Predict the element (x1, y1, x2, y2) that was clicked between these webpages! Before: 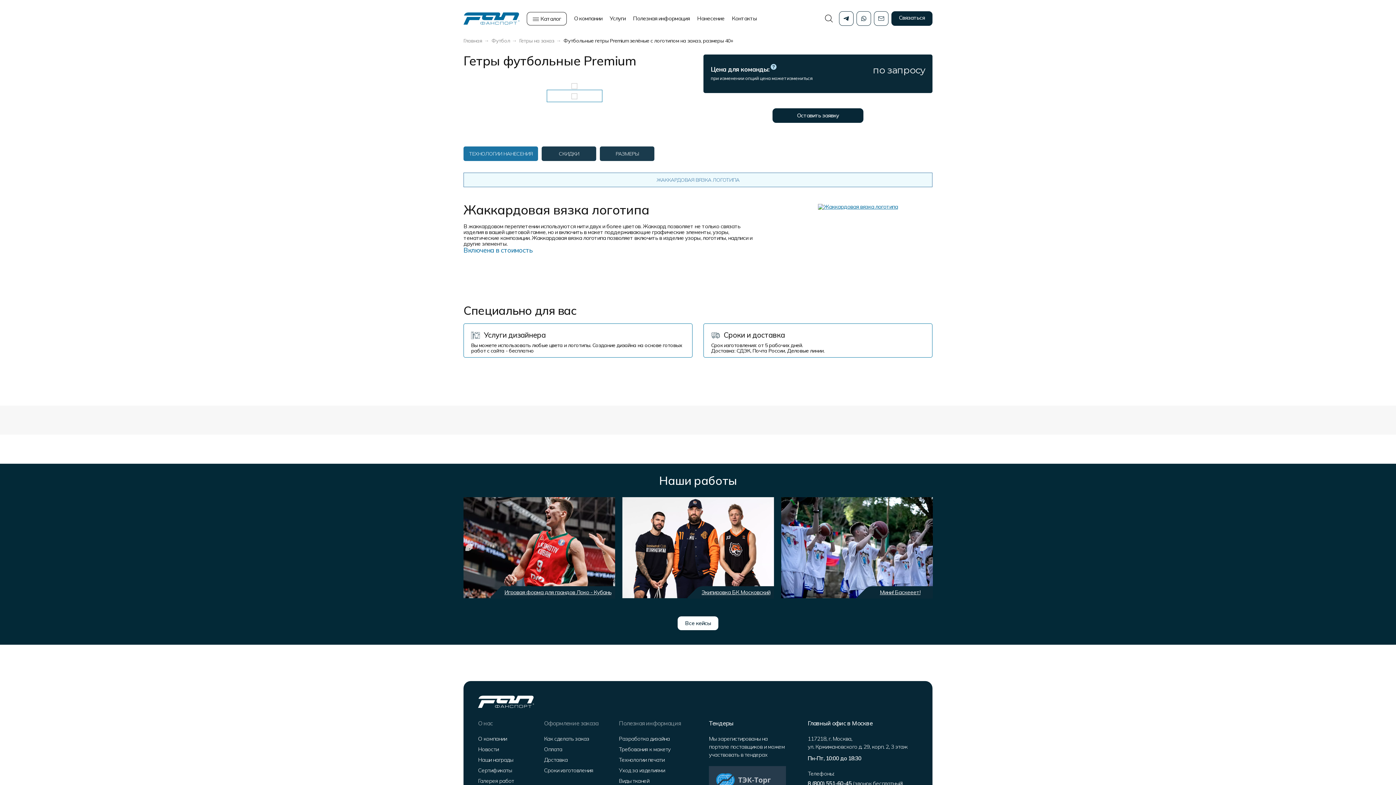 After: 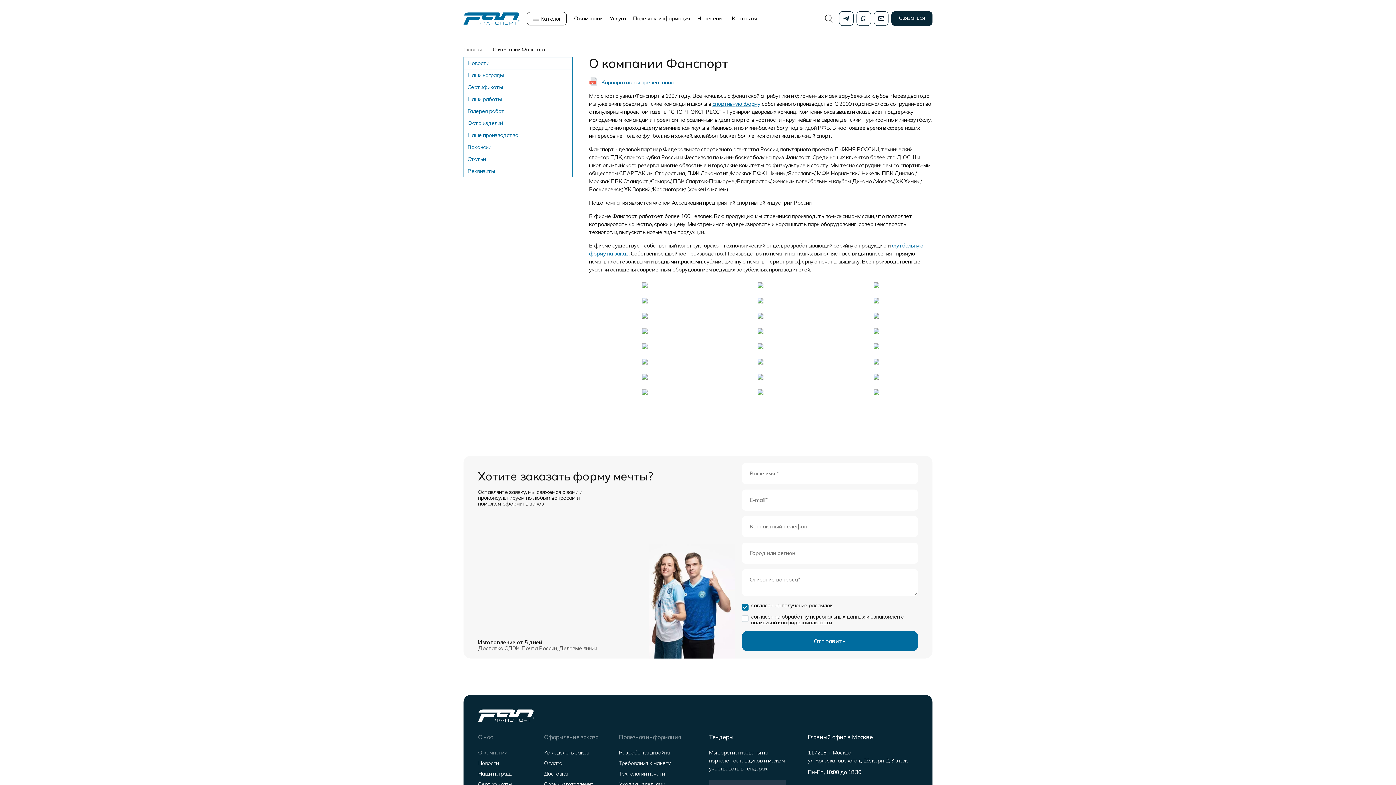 Action: label: О компании bbox: (574, 14, 602, 21)